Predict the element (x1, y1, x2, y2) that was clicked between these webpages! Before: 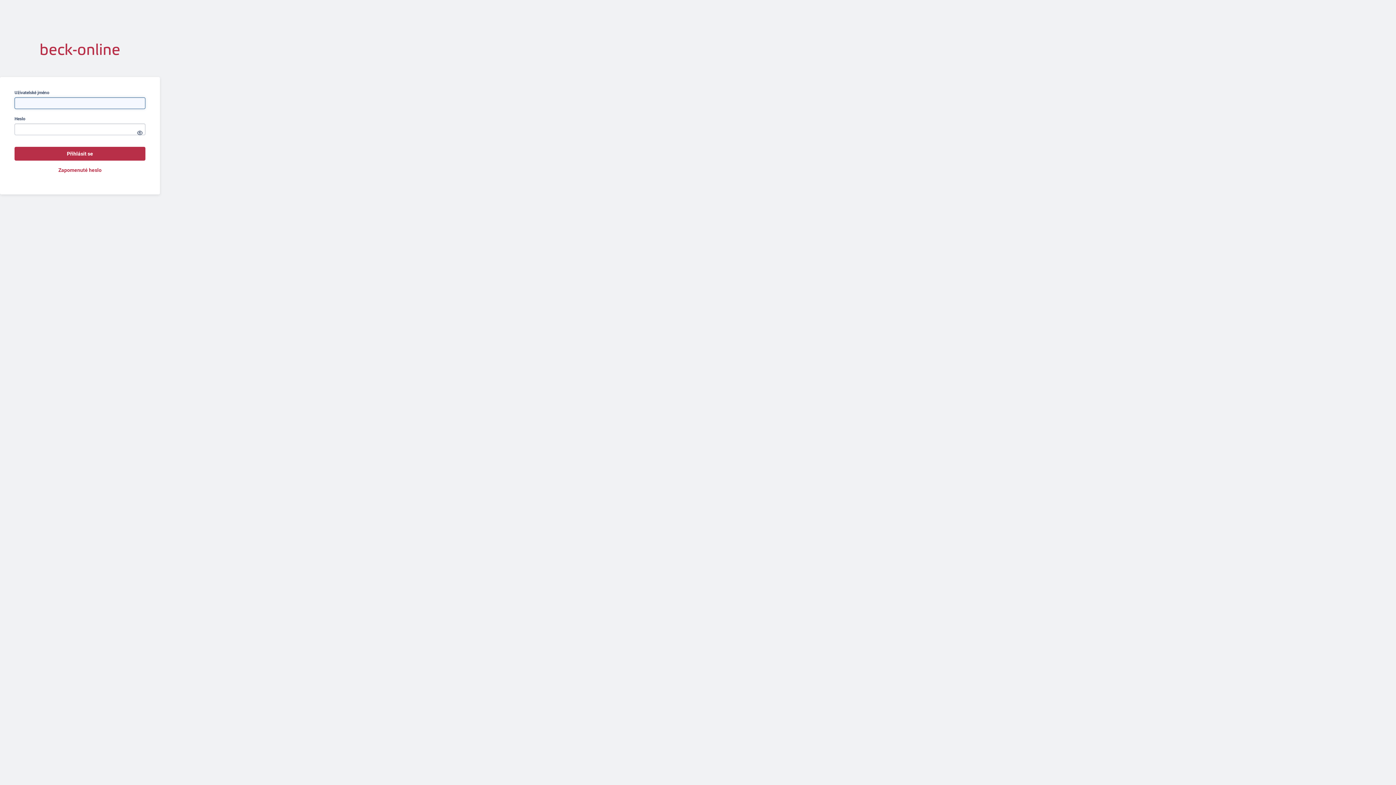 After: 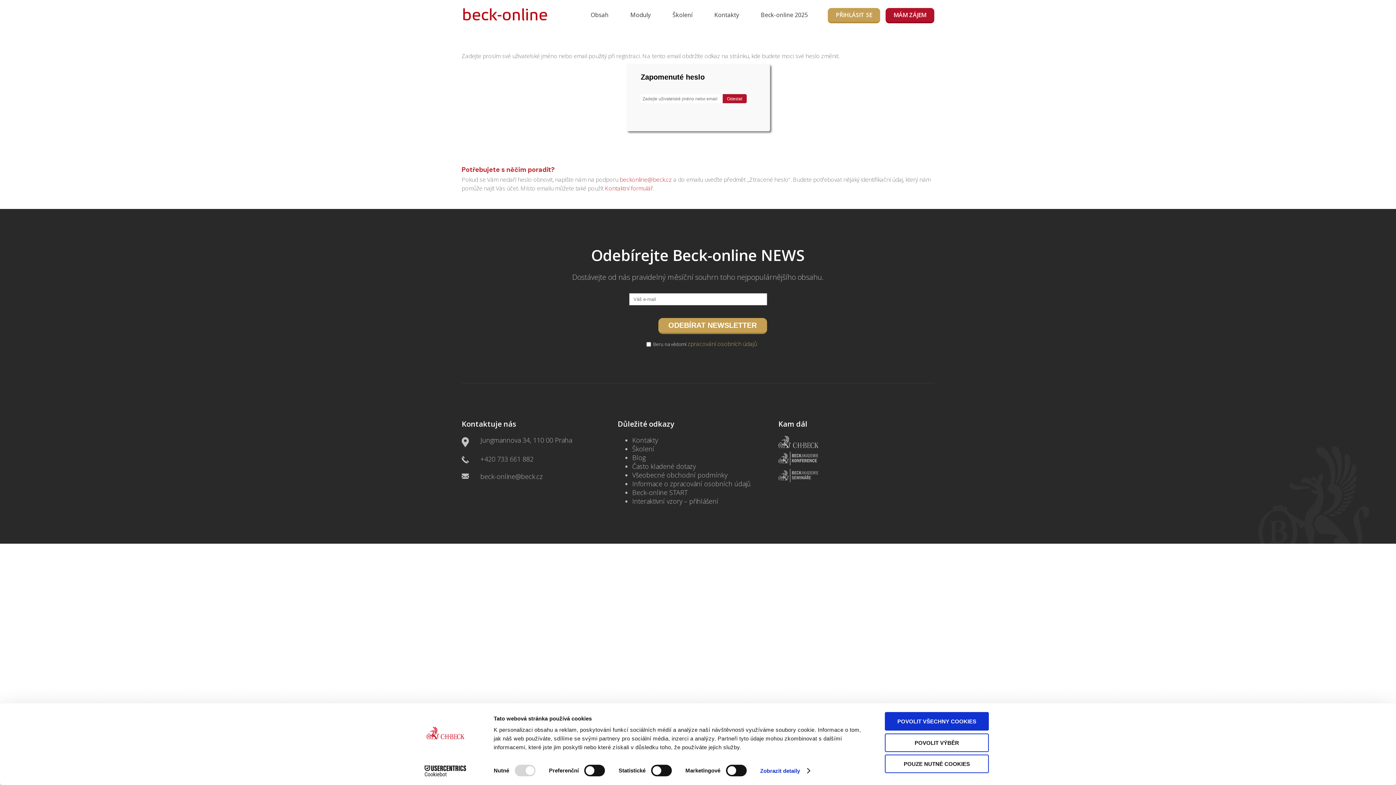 Action: bbox: (58, 167, 101, 173) label: Zapomenuté heslo